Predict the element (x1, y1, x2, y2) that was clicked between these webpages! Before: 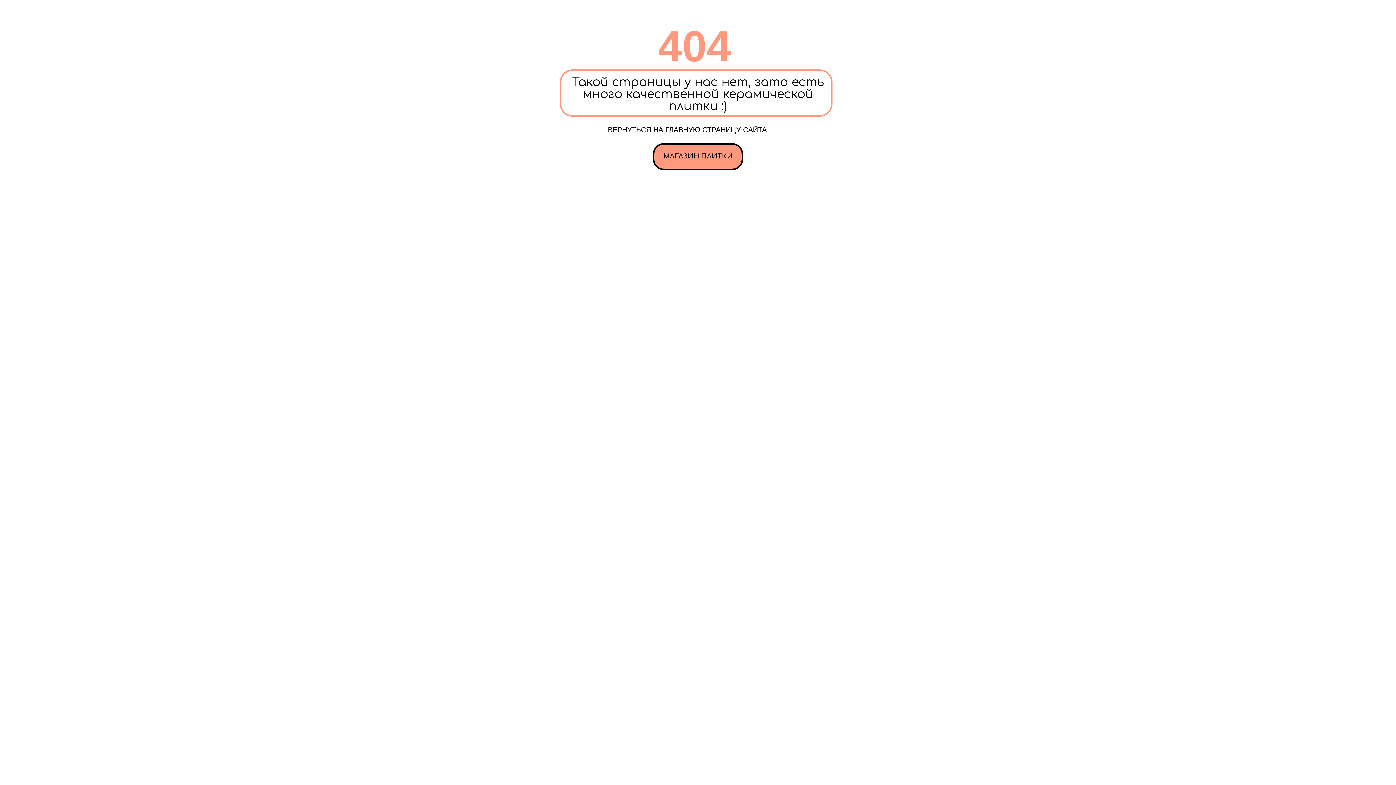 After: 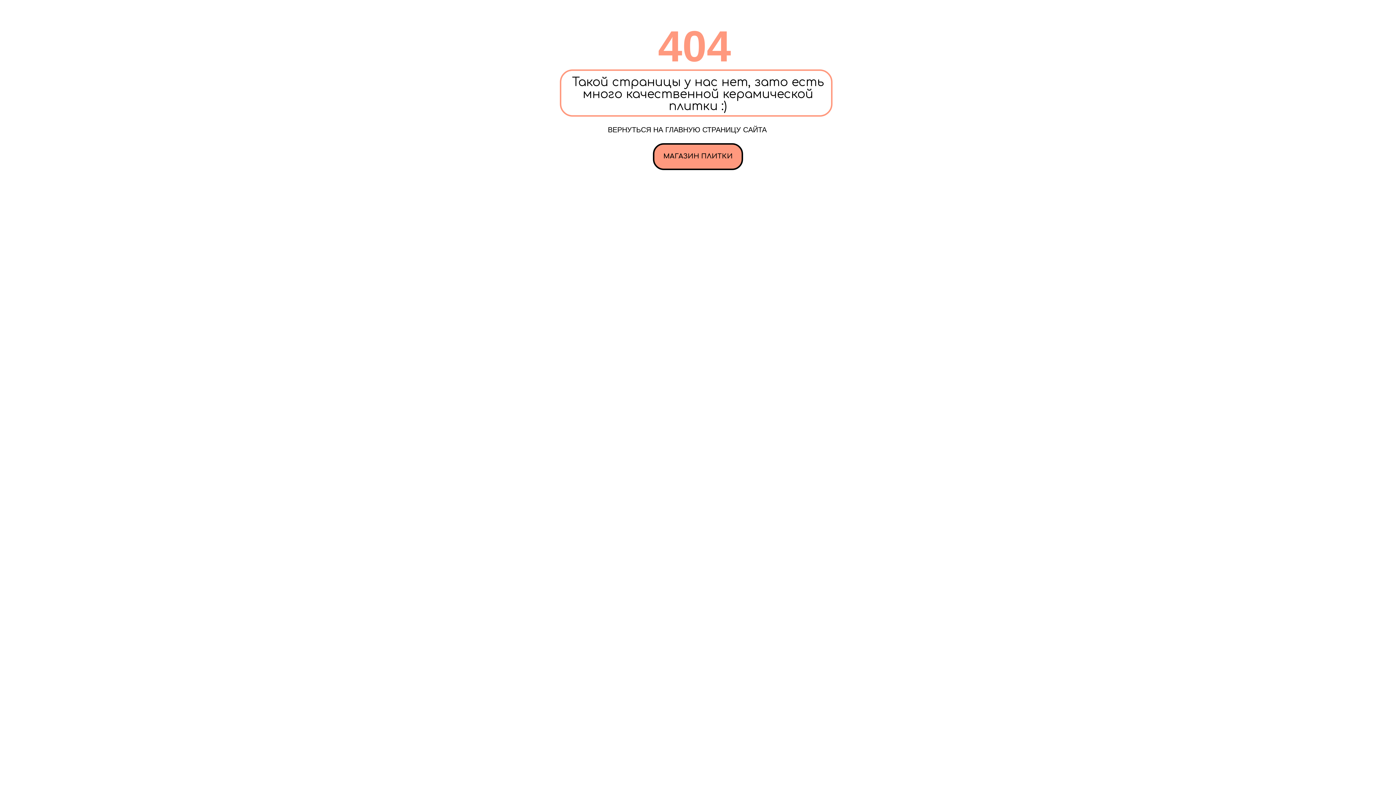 Action: bbox: (653, 143, 743, 170) label: МАГАЗИН ПЛИТКИ